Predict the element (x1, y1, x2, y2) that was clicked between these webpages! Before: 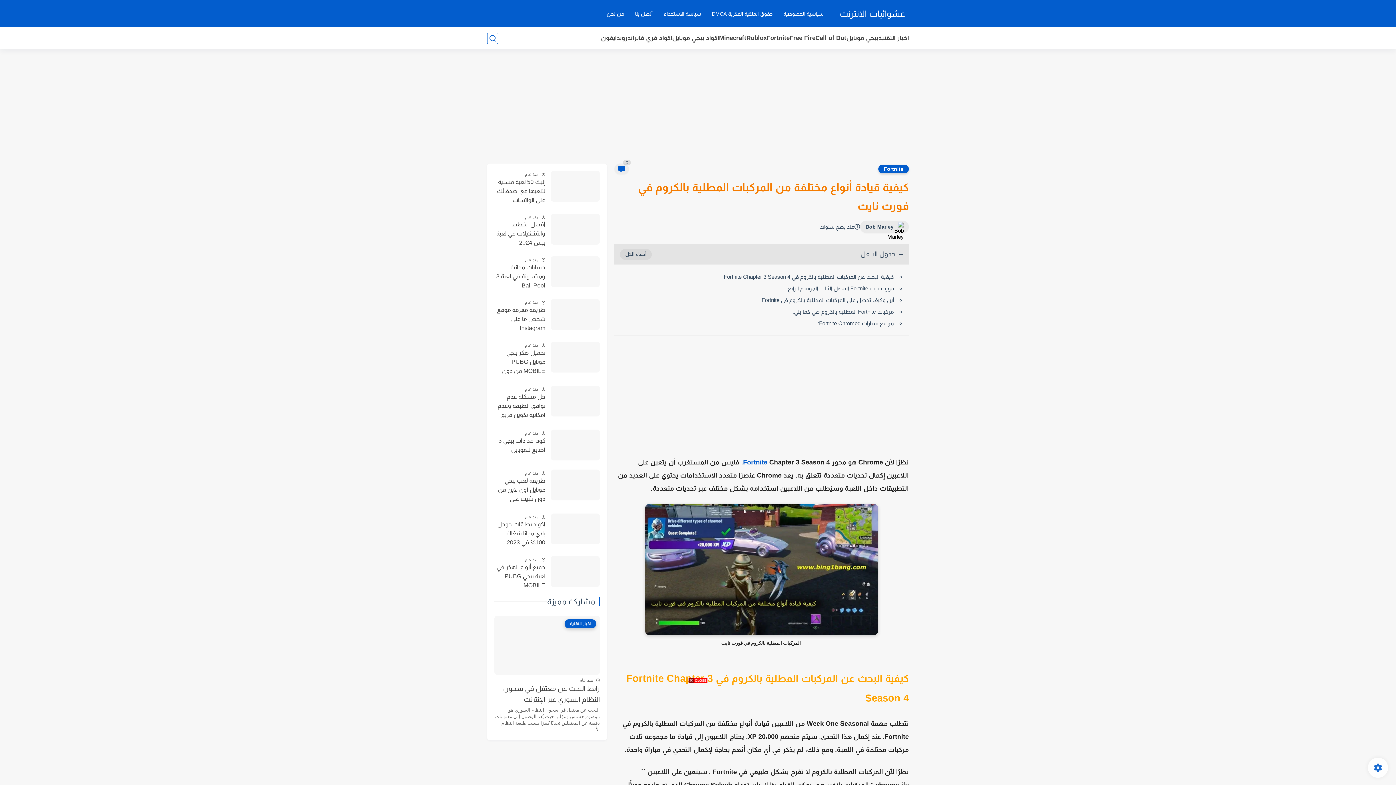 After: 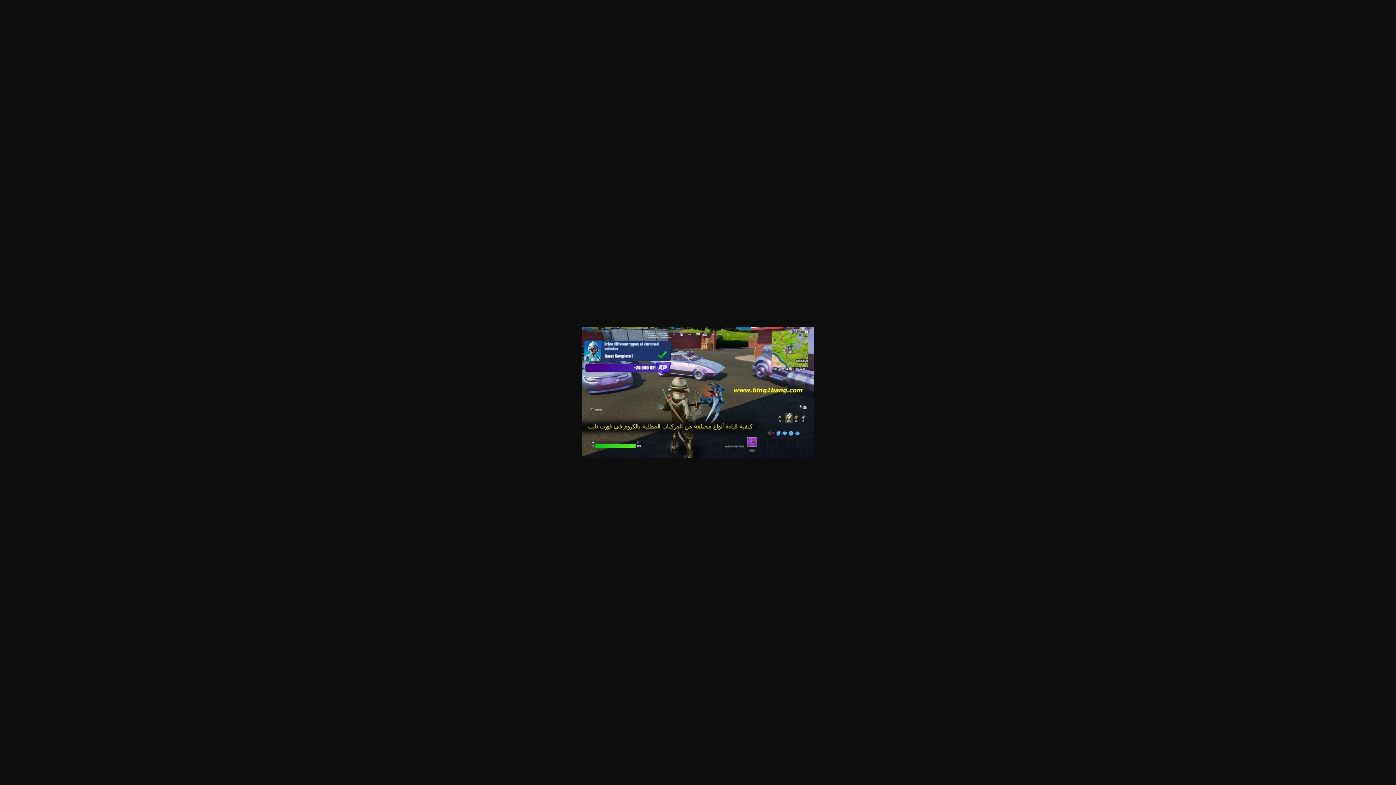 Action: bbox: (645, 630, 878, 636)